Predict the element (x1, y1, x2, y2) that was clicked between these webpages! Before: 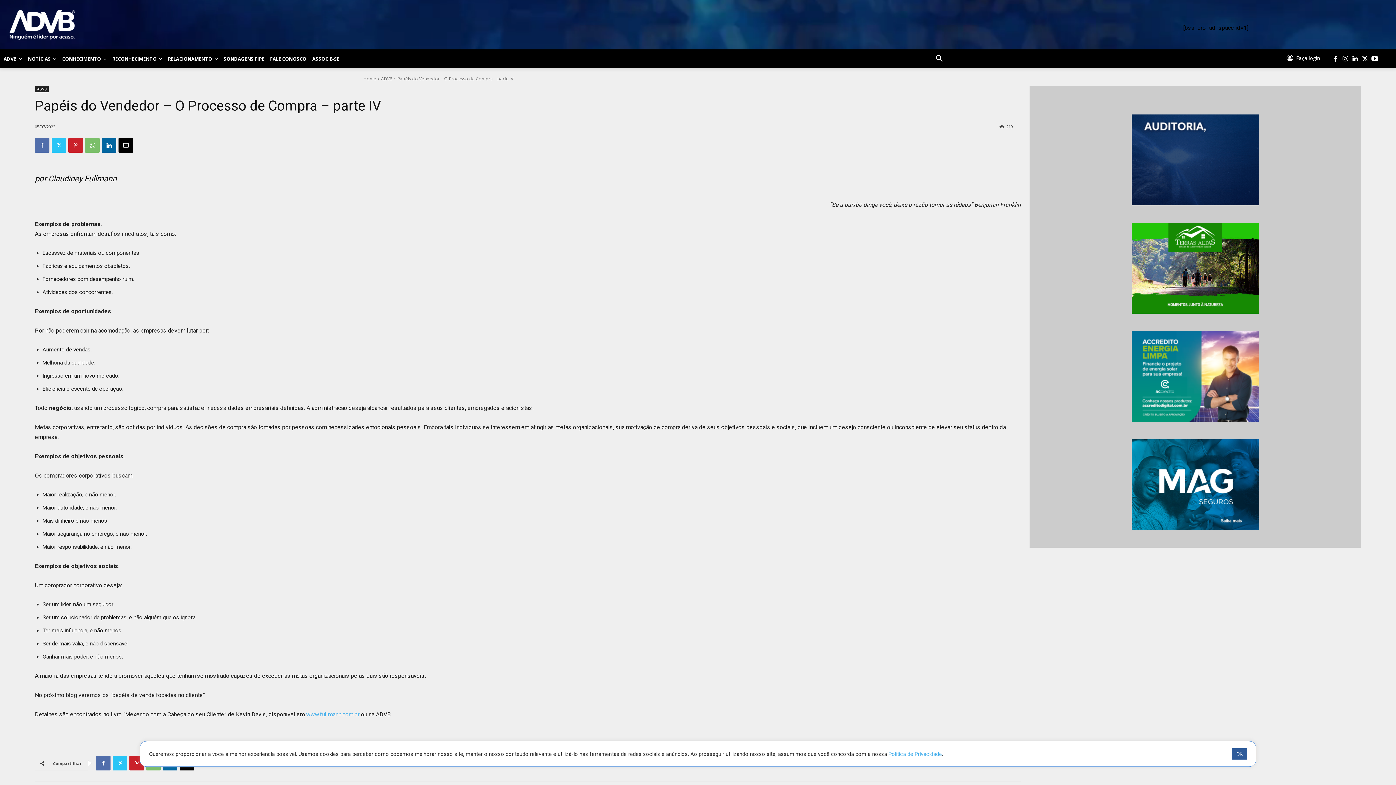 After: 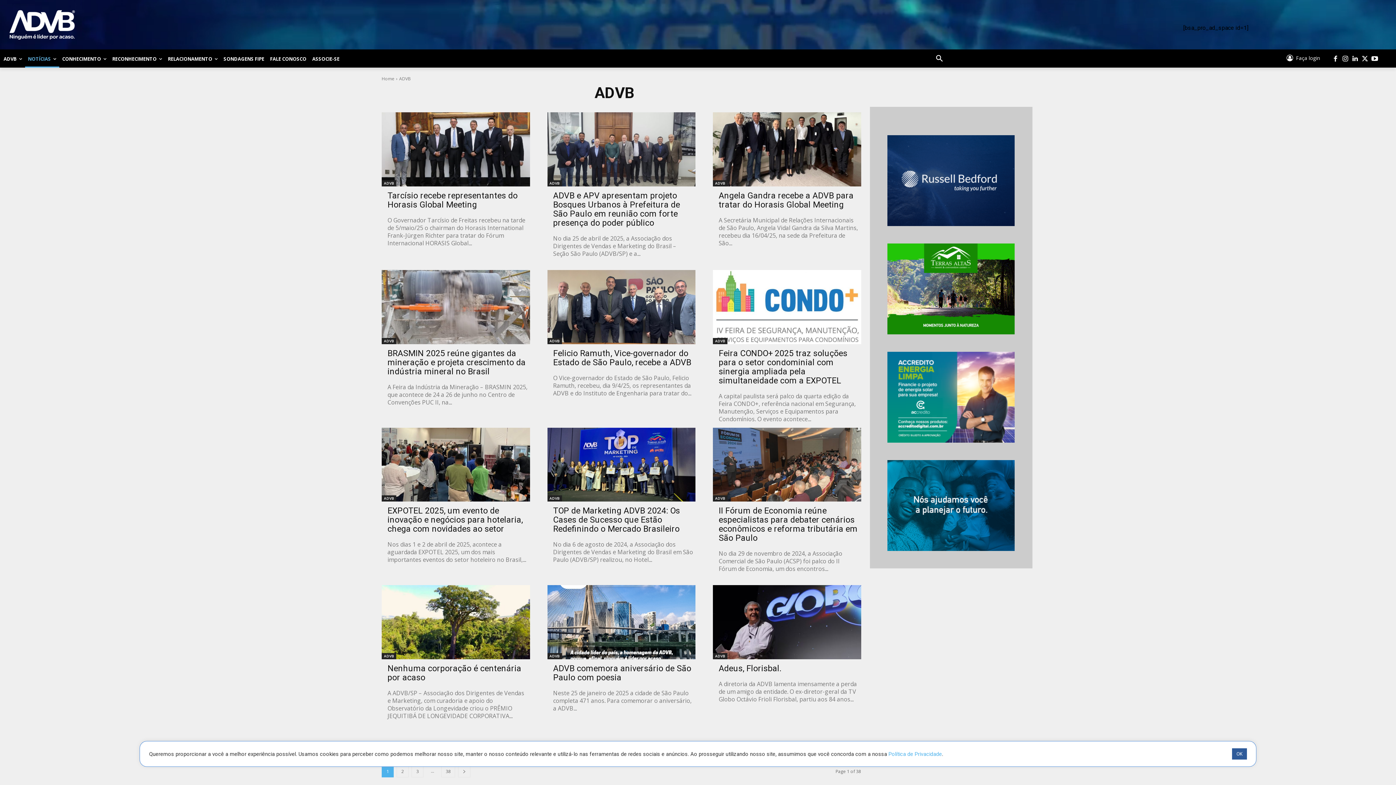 Action: label: ADVB bbox: (34, 86, 48, 92)